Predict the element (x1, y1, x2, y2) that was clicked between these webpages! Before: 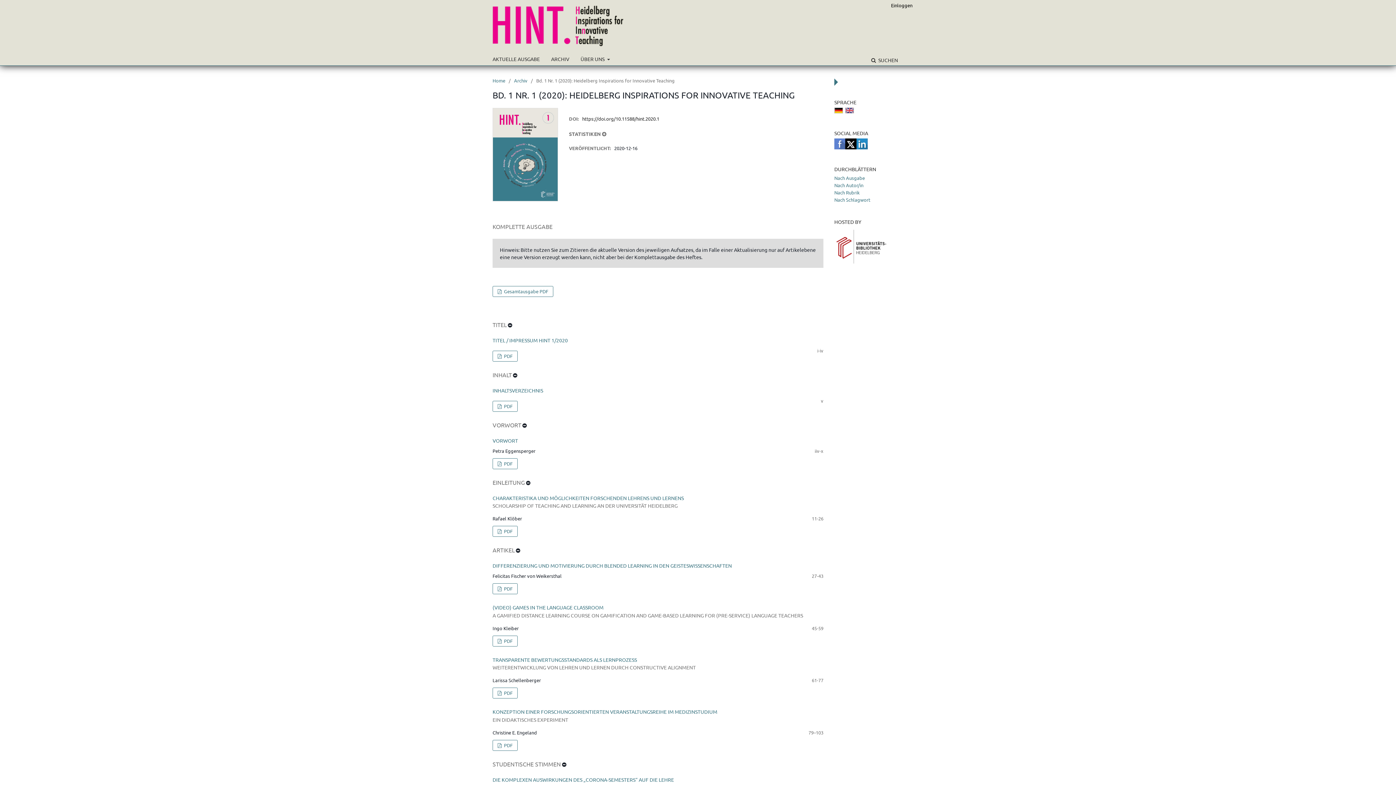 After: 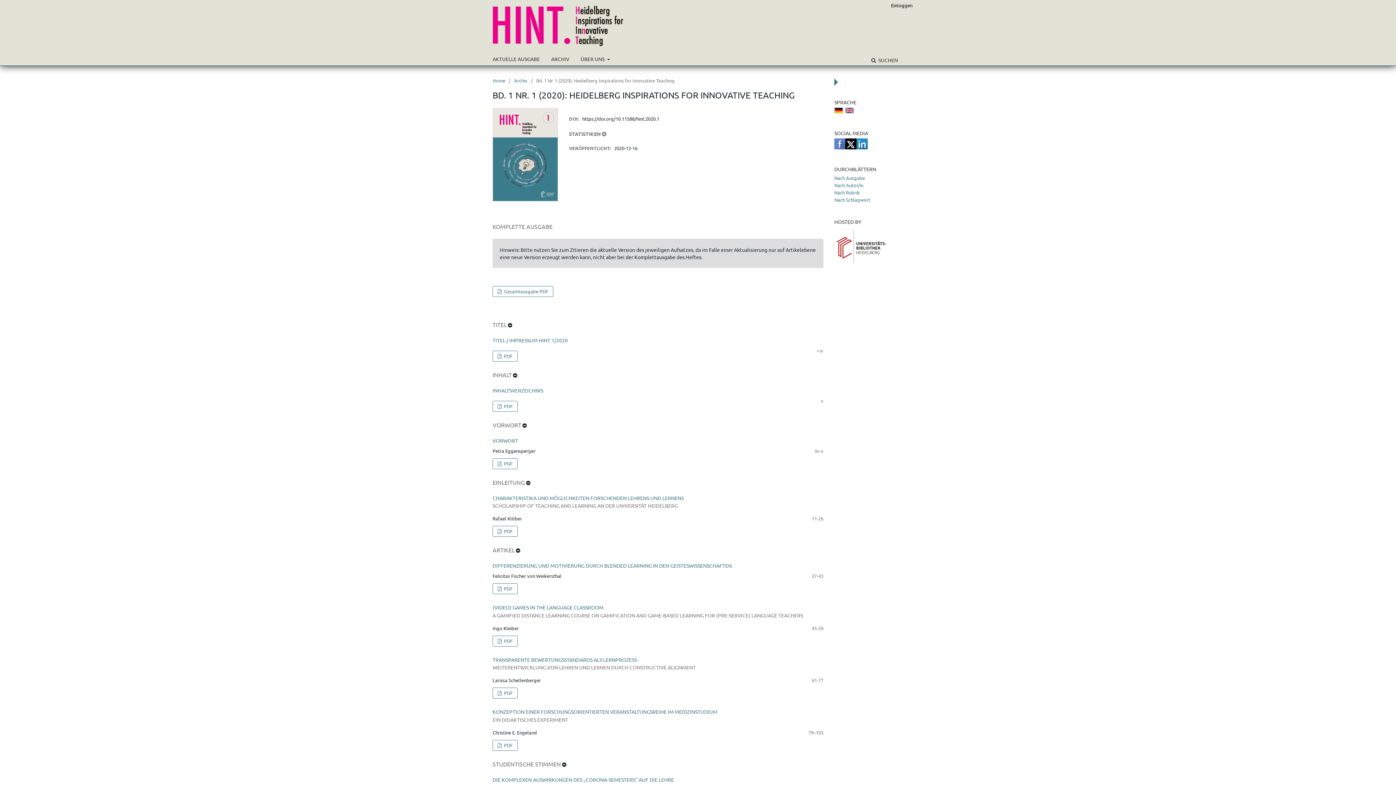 Action: bbox: (582, 115, 659, 121) label: https://doi.org/10.11588/hint.2020.1